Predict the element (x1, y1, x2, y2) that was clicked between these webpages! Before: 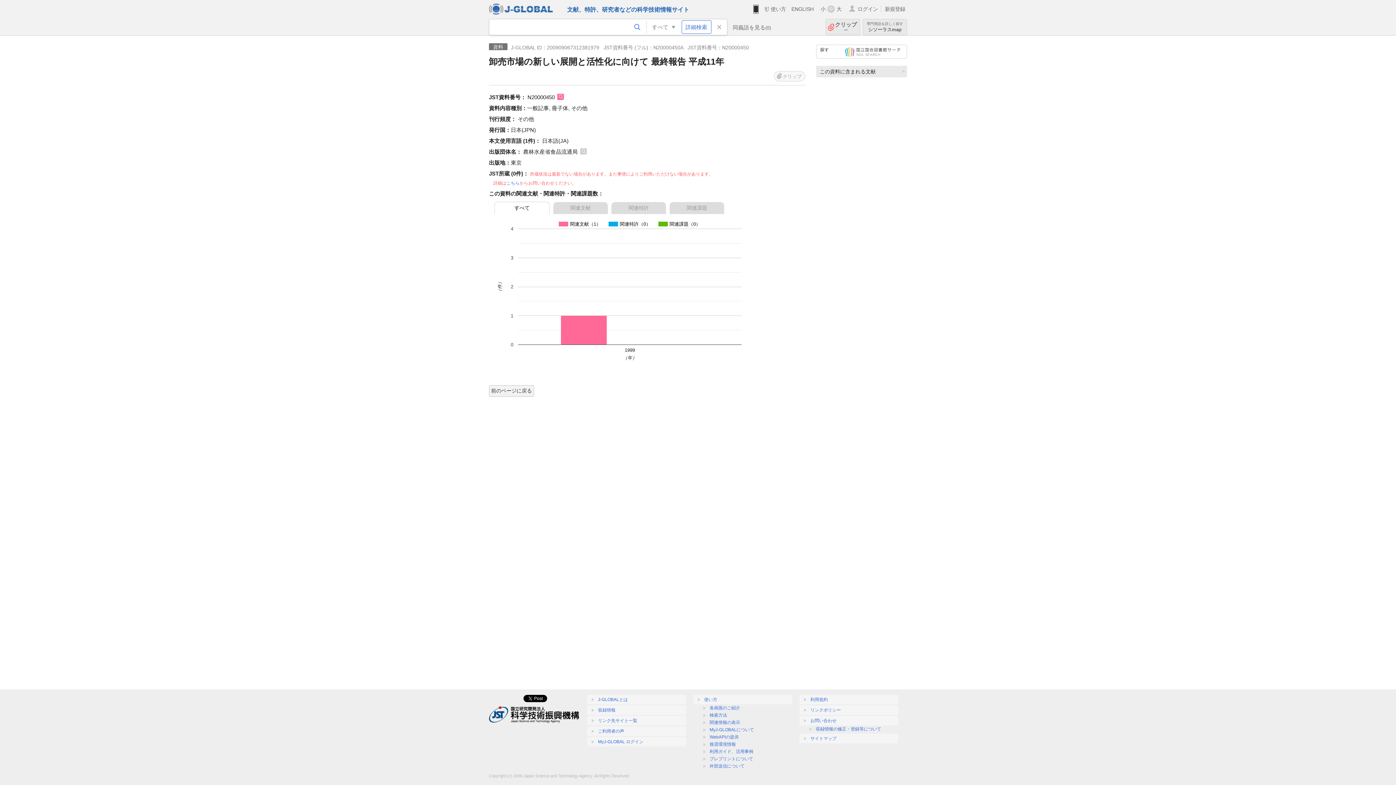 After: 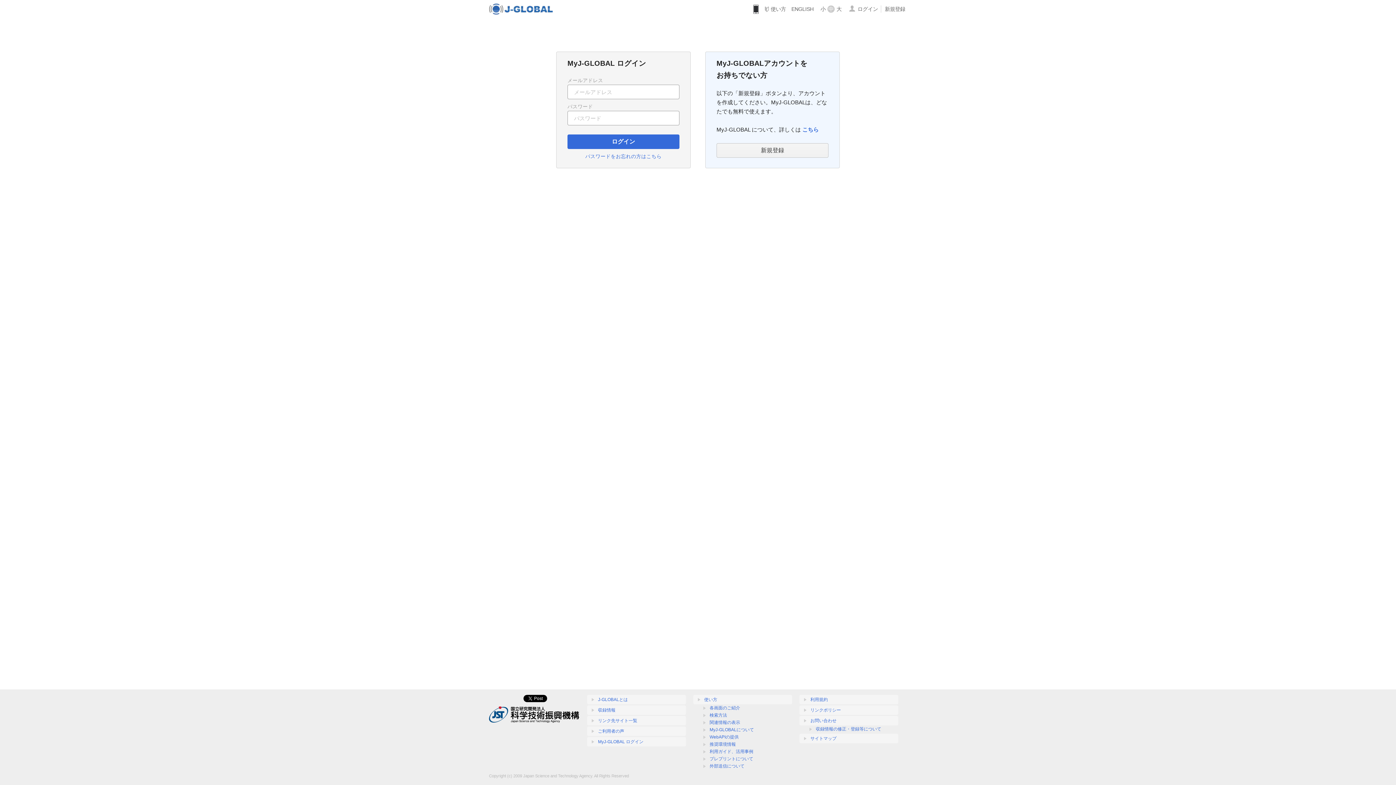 Action: bbox: (587, 737, 686, 746) label: MyJ-GLOBAL ログイン